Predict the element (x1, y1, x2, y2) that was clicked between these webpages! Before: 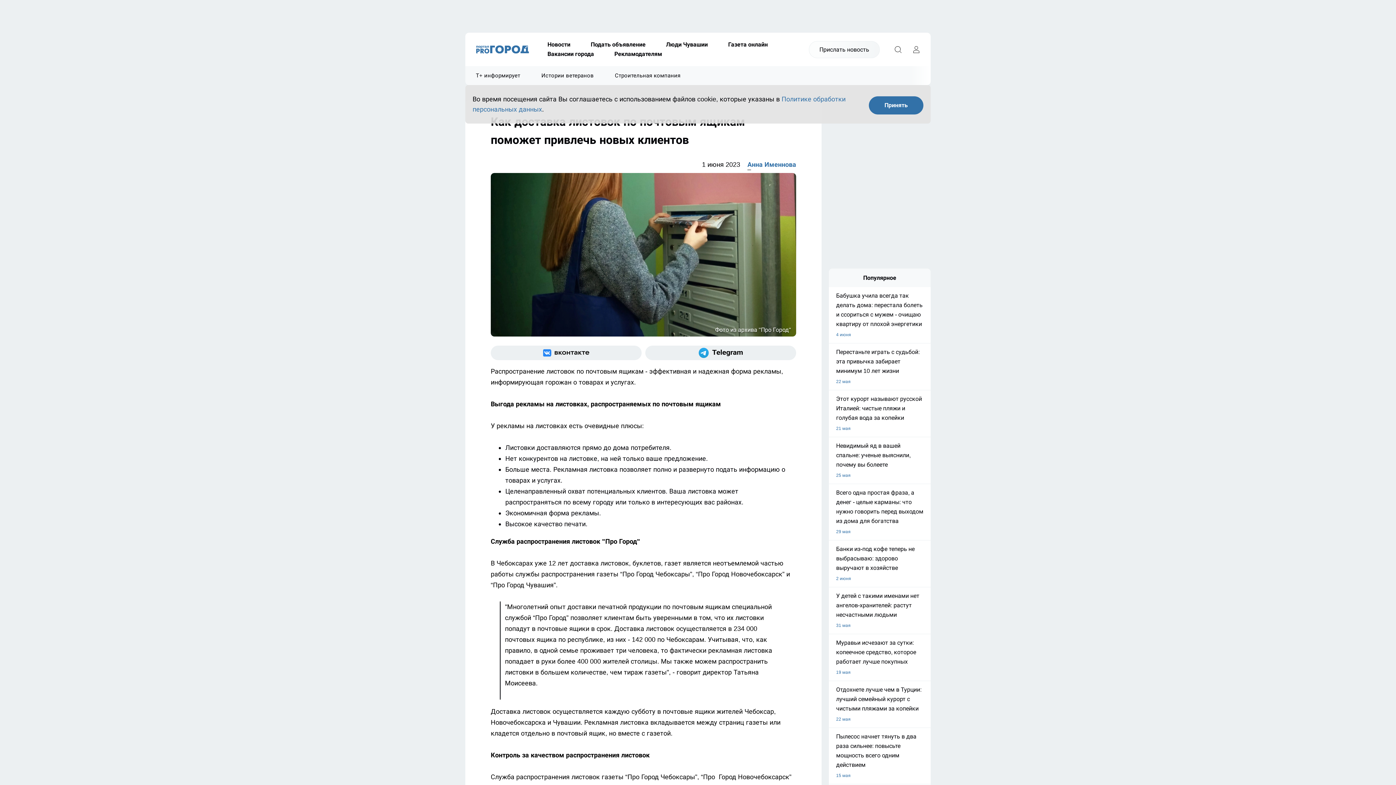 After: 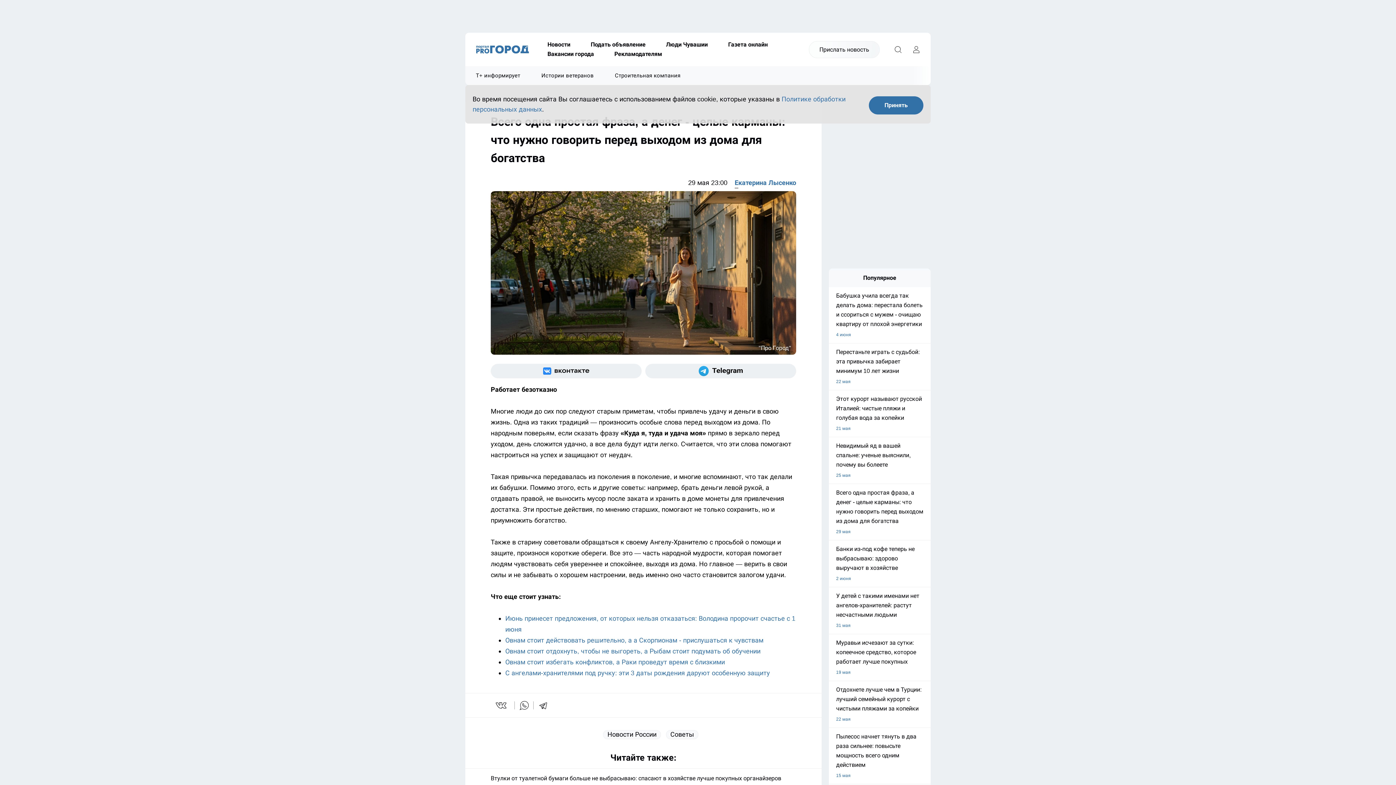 Action: label: Всего одна простая фраза, а денег - целые карманы: что нужно говорить перед выходом из дома для богатства
29 мая bbox: (829, 488, 930, 536)